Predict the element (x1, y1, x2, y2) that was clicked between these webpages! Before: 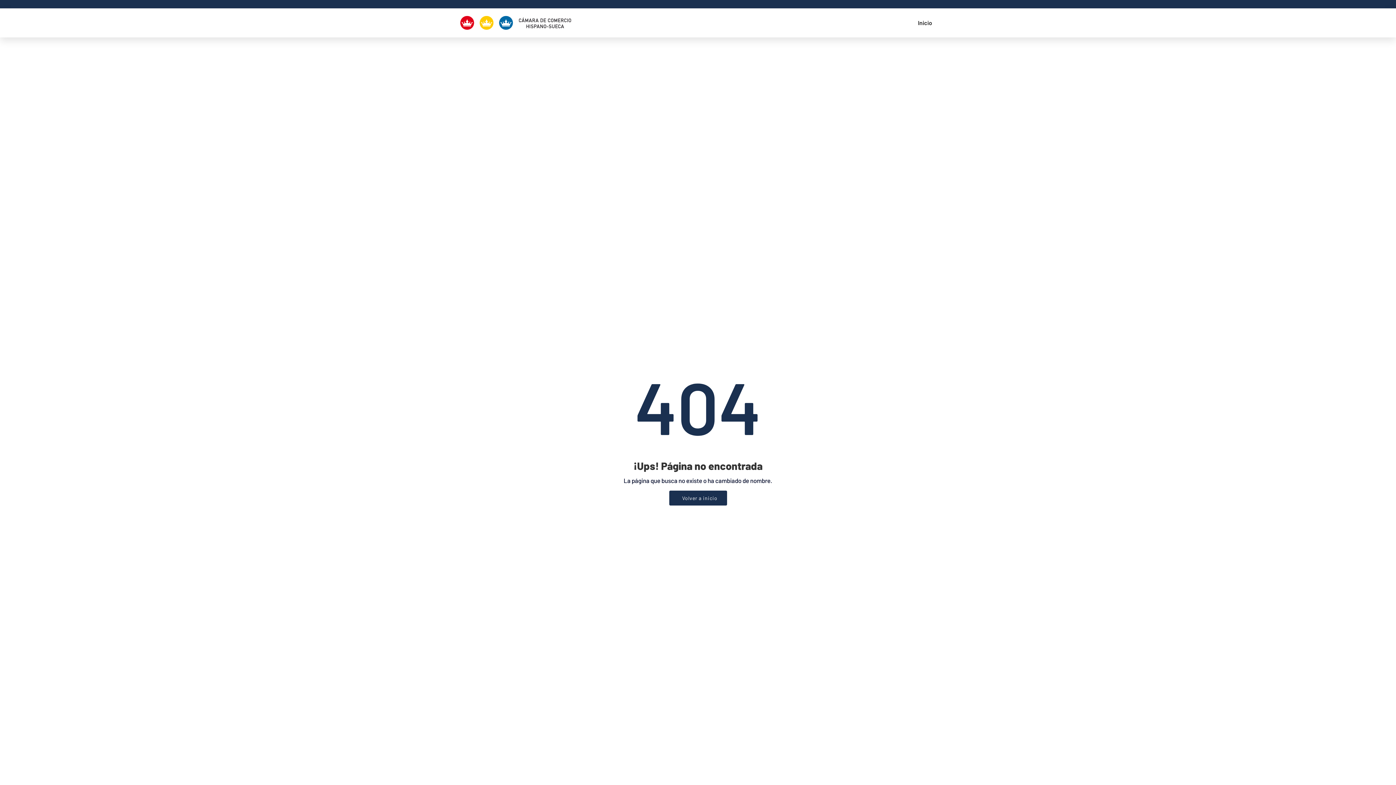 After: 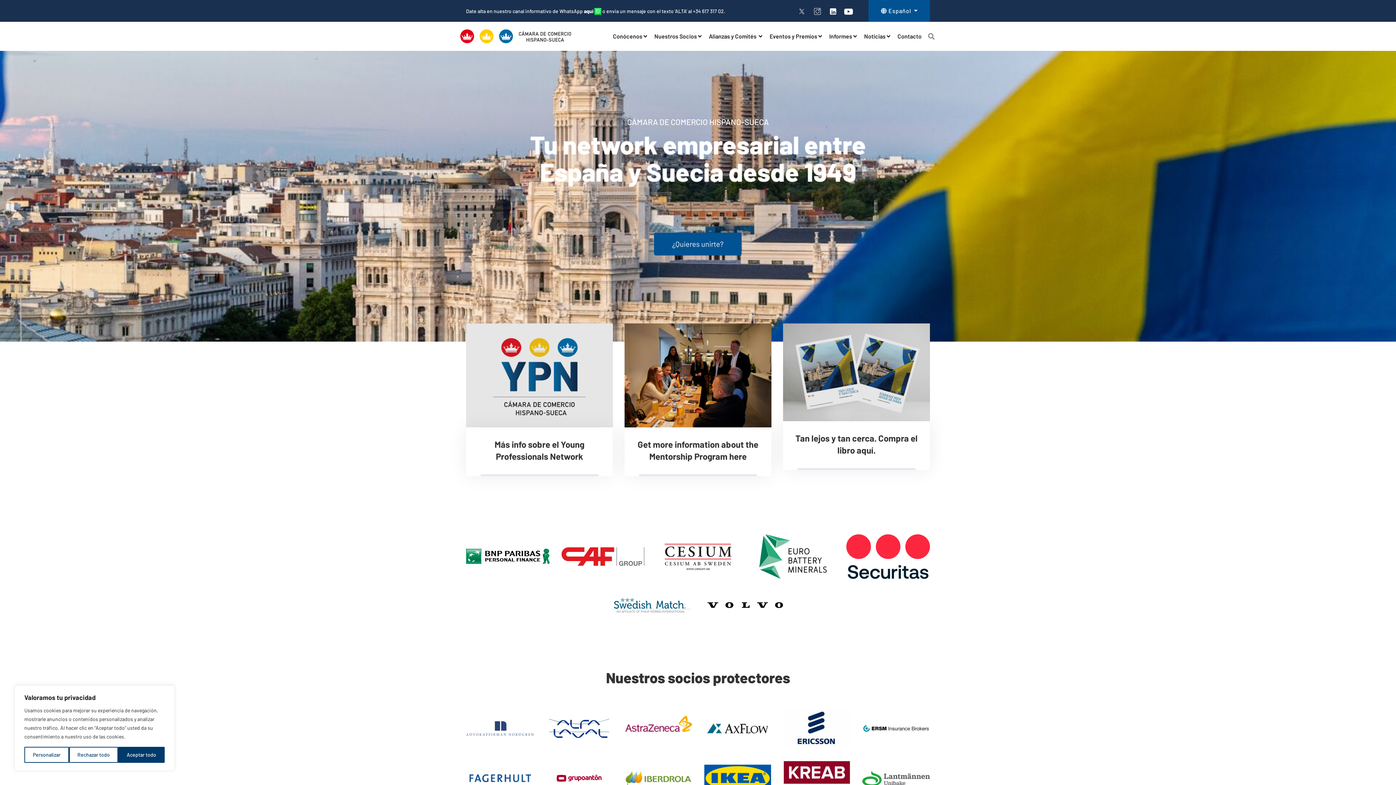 Action: bbox: (460, 16, 571, 29)